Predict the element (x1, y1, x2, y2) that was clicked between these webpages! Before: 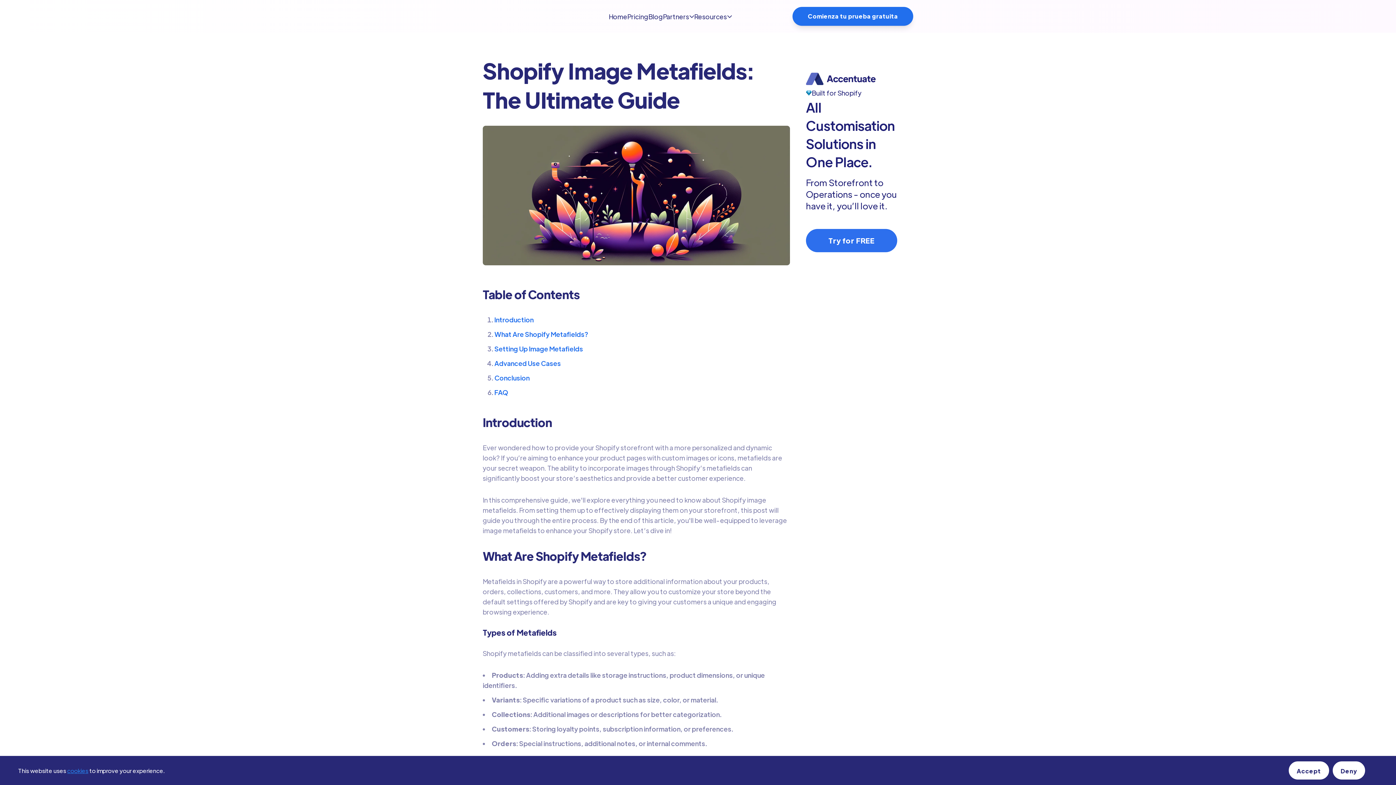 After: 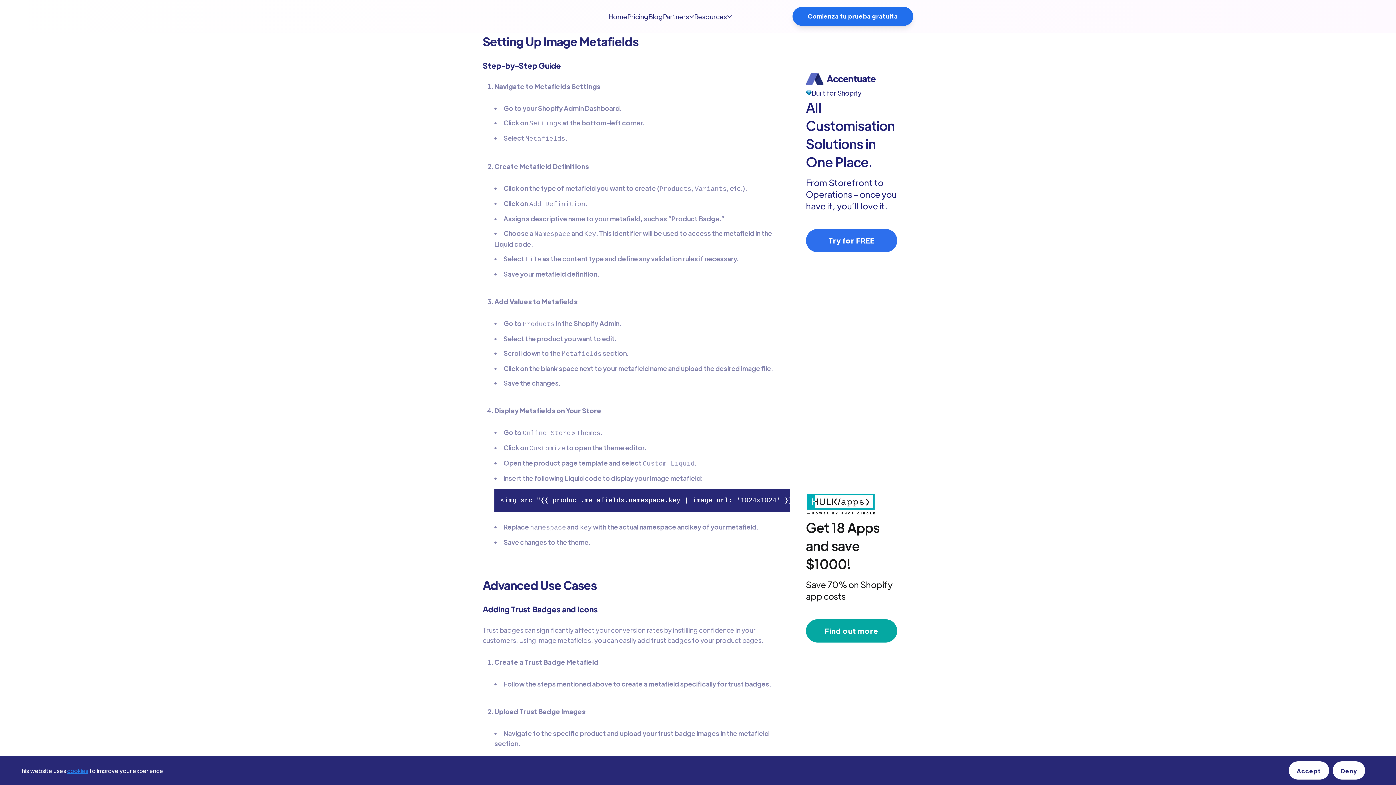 Action: bbox: (494, 344, 583, 354) label: Setting Up Image Metafields